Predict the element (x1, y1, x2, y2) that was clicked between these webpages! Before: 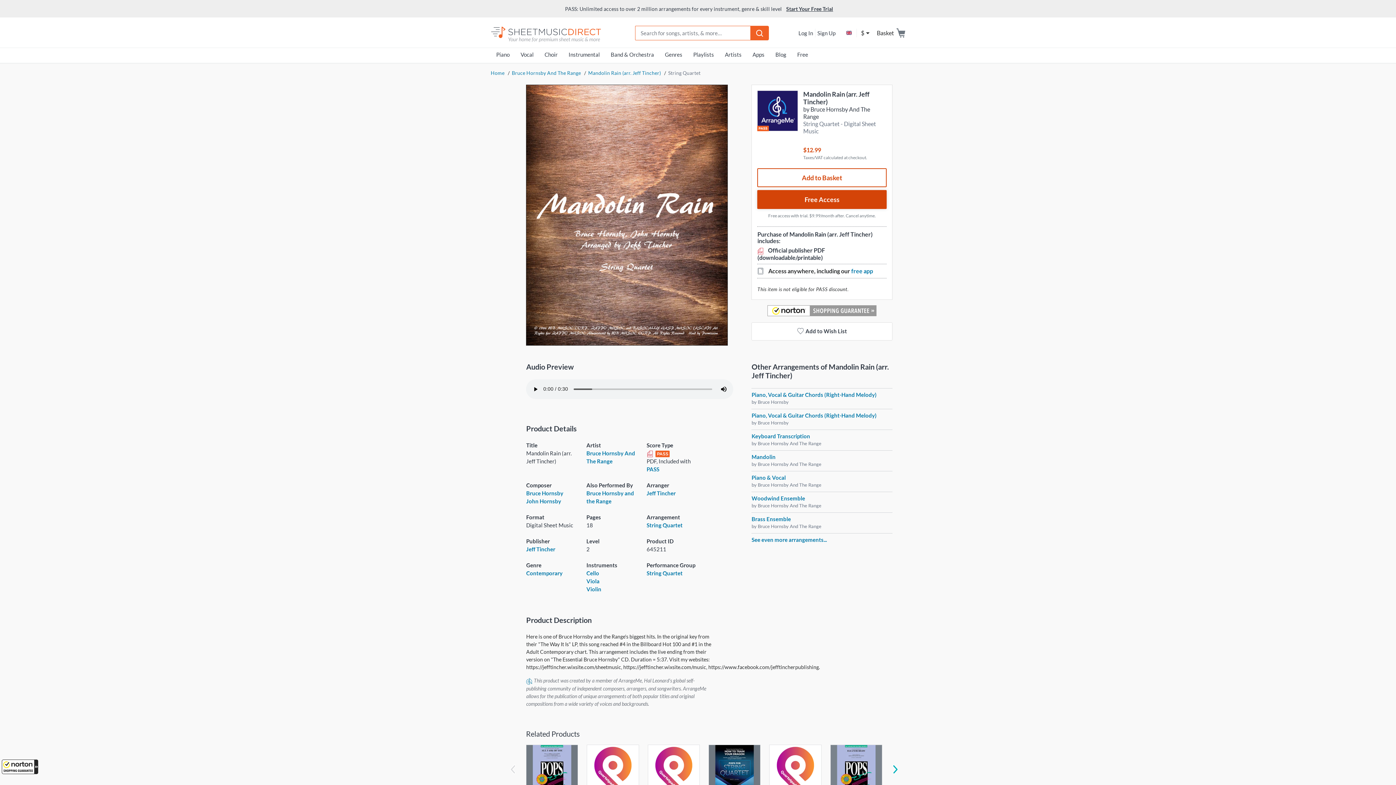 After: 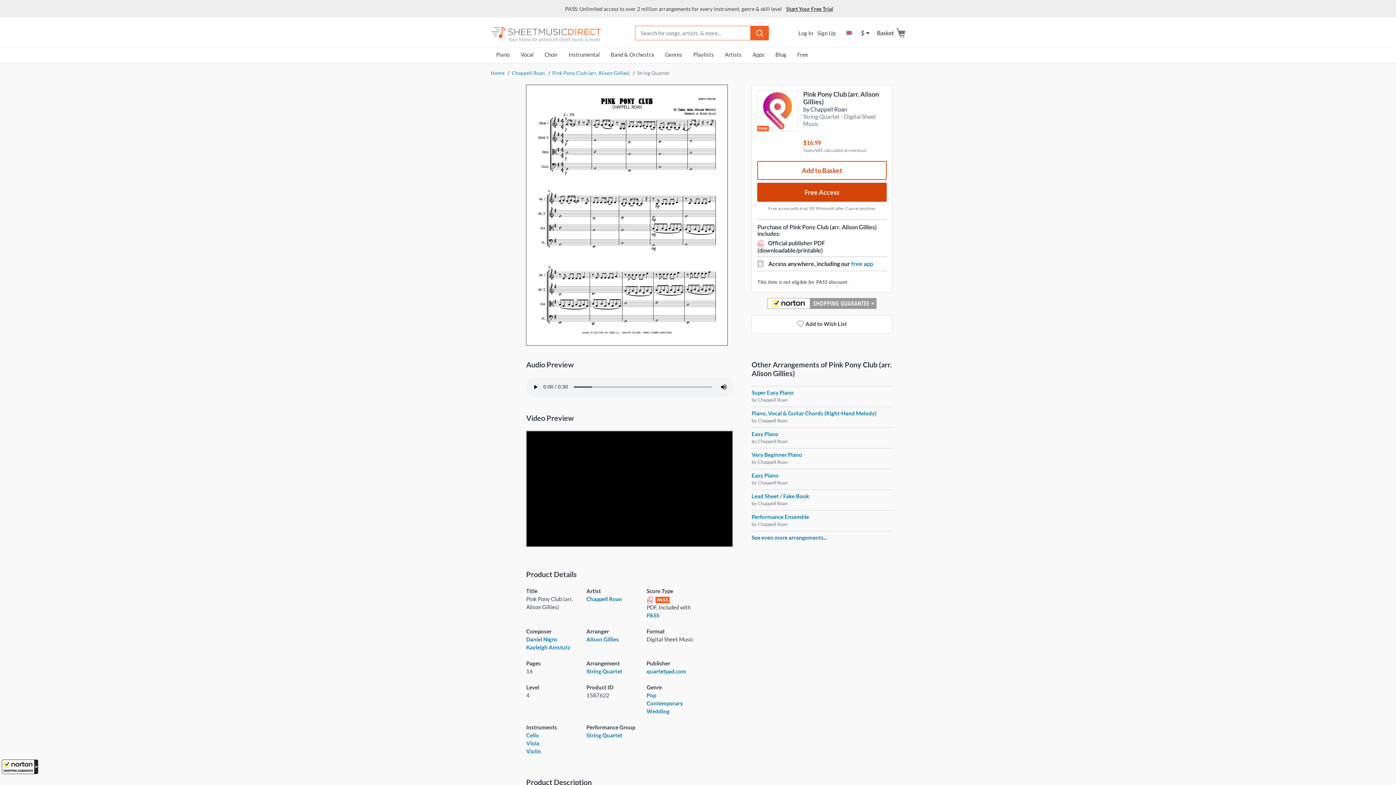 Action: bbox: (647, 745, 700, 808) label: Pink Pony Club (arr. Alison Gillies)